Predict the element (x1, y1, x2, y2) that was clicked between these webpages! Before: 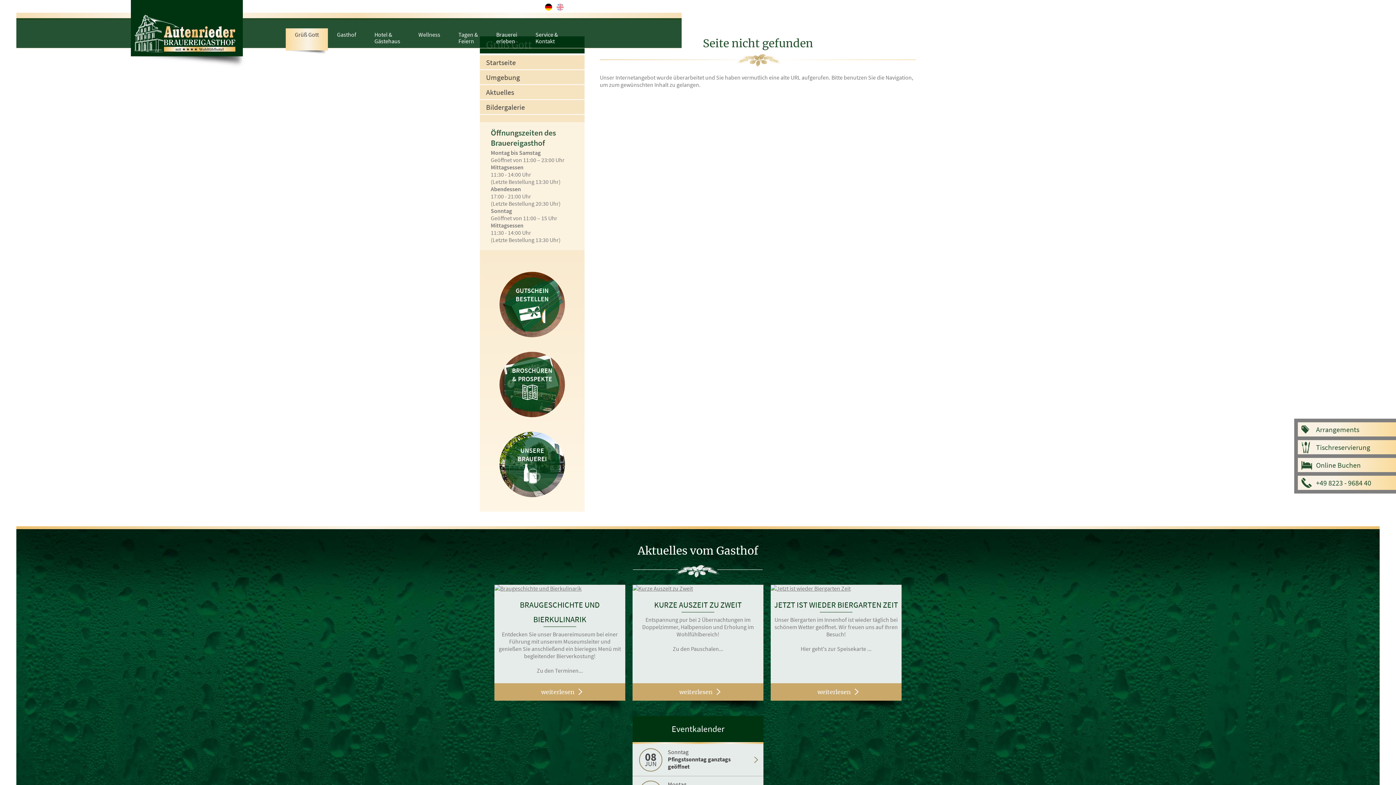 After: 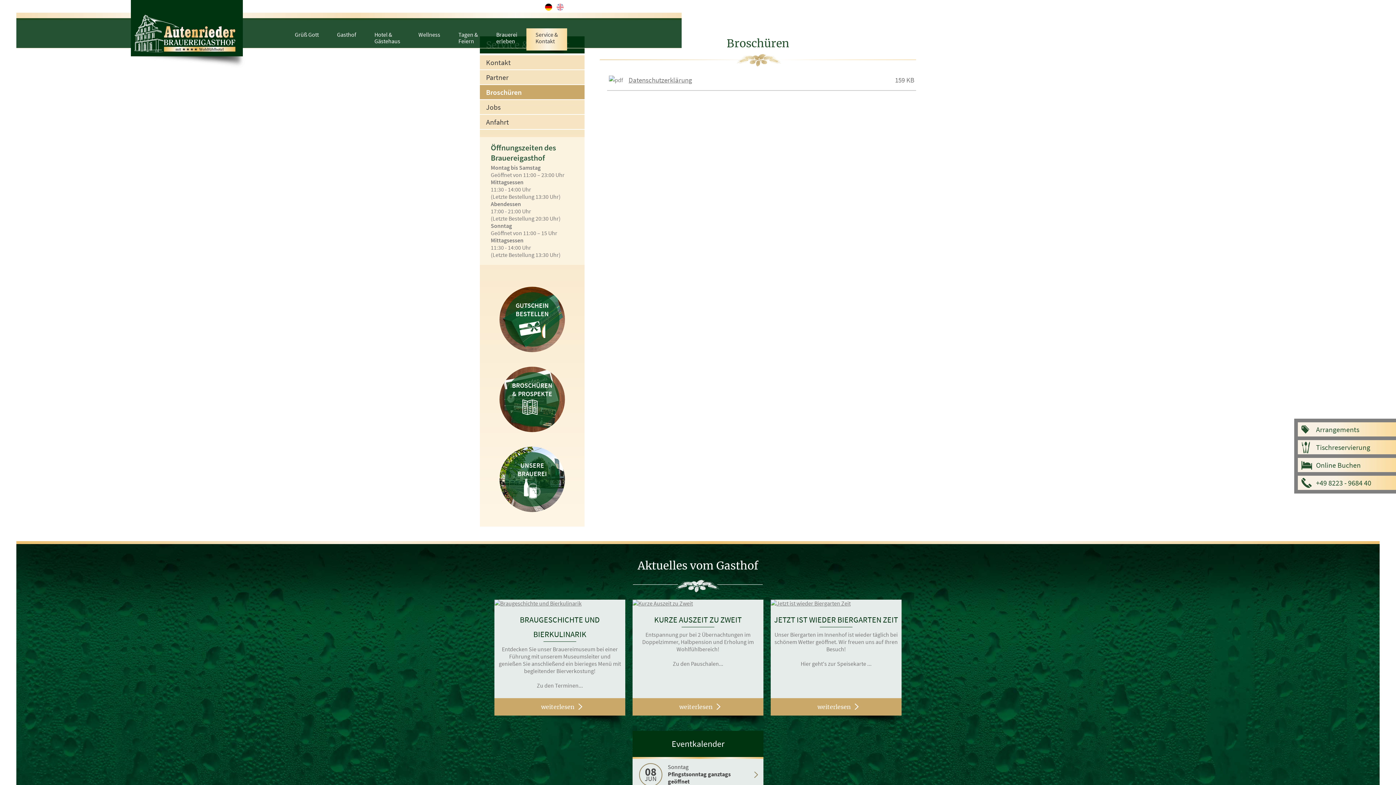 Action: bbox: (499, 352, 565, 417) label: BROSCHÜREN
& PROSPEKTE